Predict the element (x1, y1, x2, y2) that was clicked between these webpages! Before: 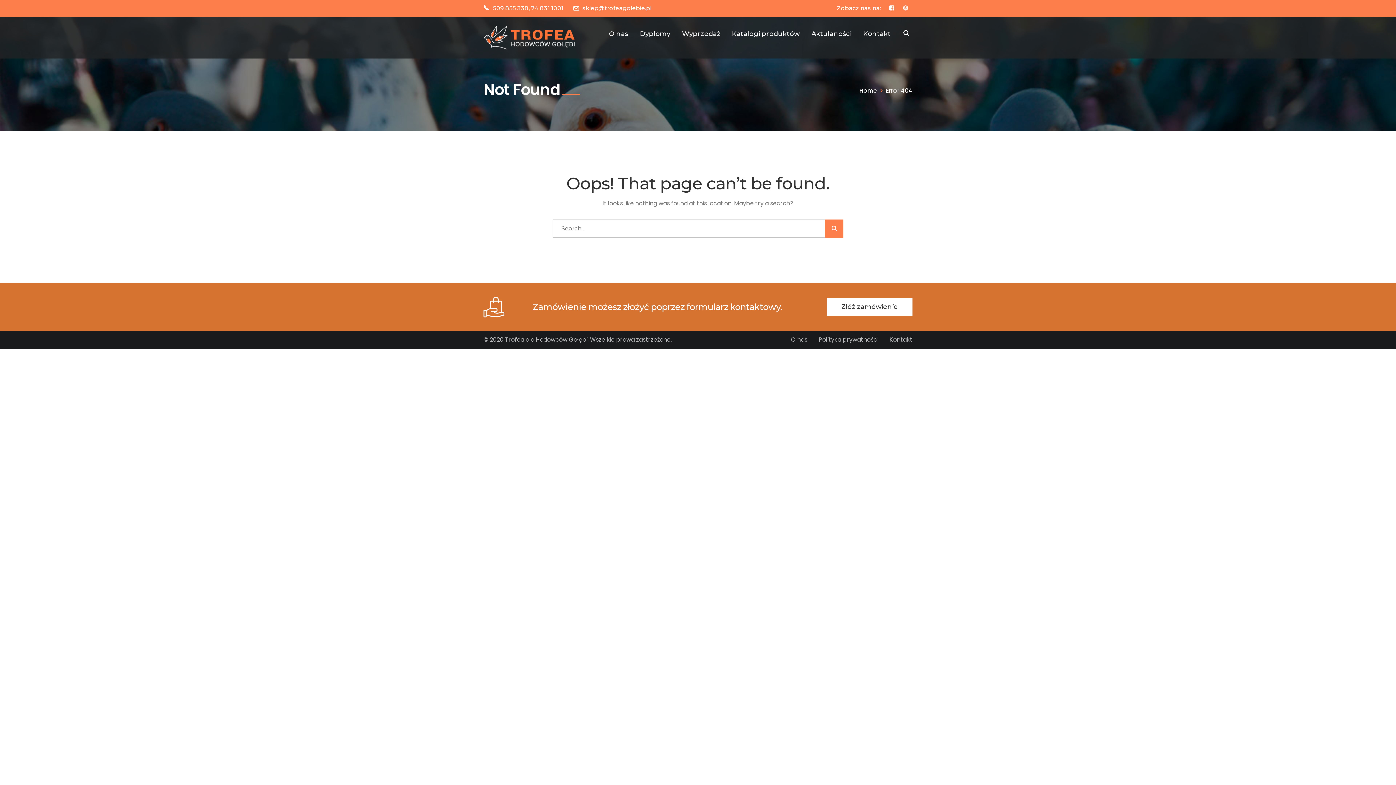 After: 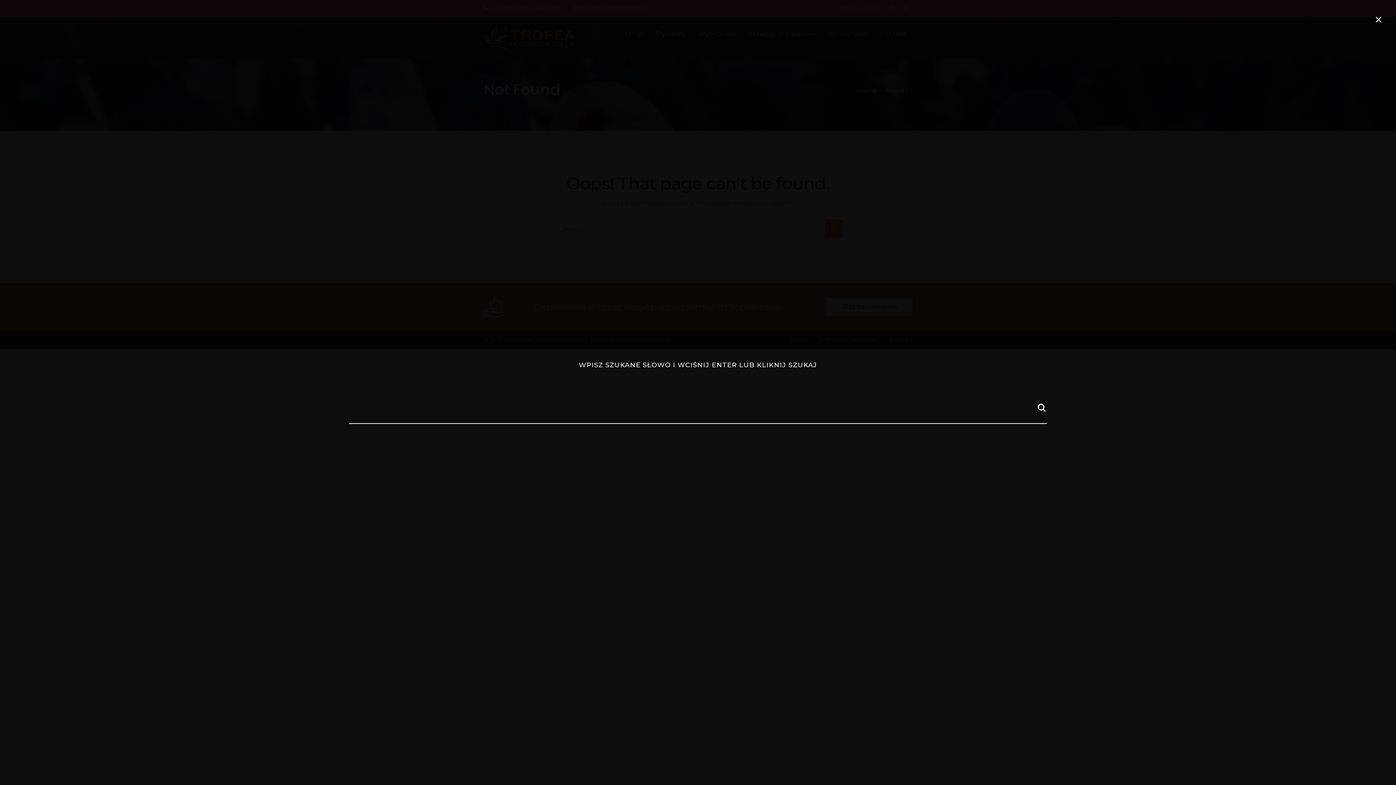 Action: label: SZUKAJ bbox: (900, 27, 912, 40)